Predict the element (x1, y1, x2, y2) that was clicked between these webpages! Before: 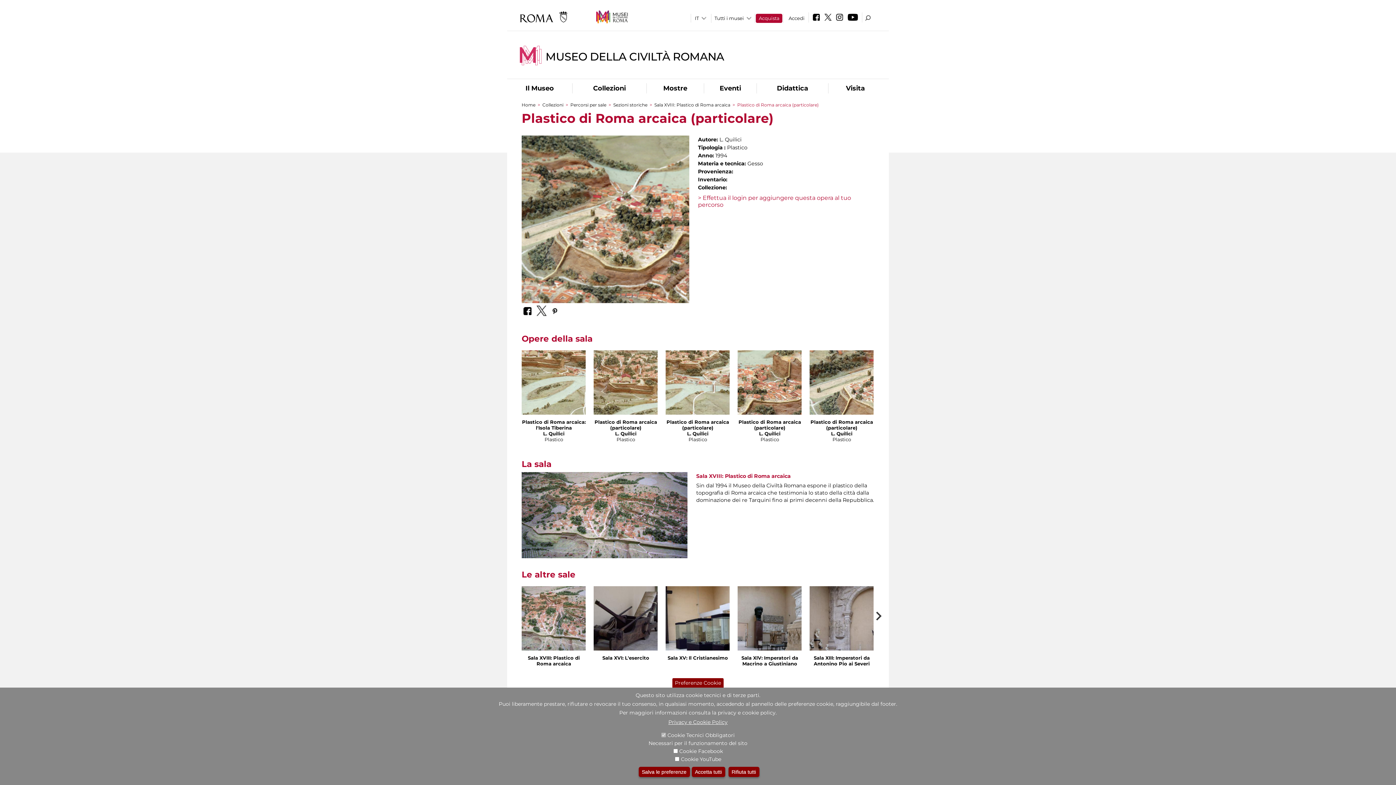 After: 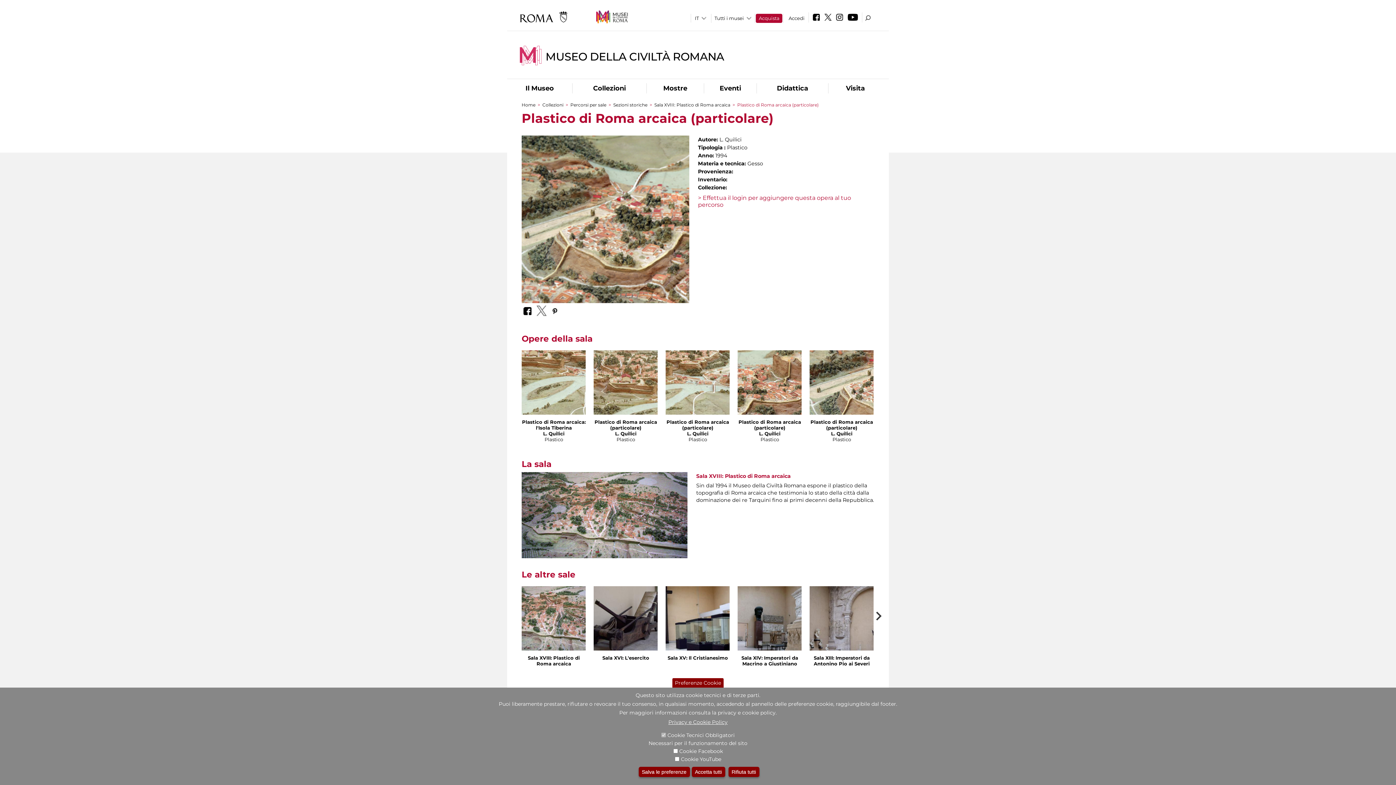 Action: bbox: (534, 302, 548, 317)